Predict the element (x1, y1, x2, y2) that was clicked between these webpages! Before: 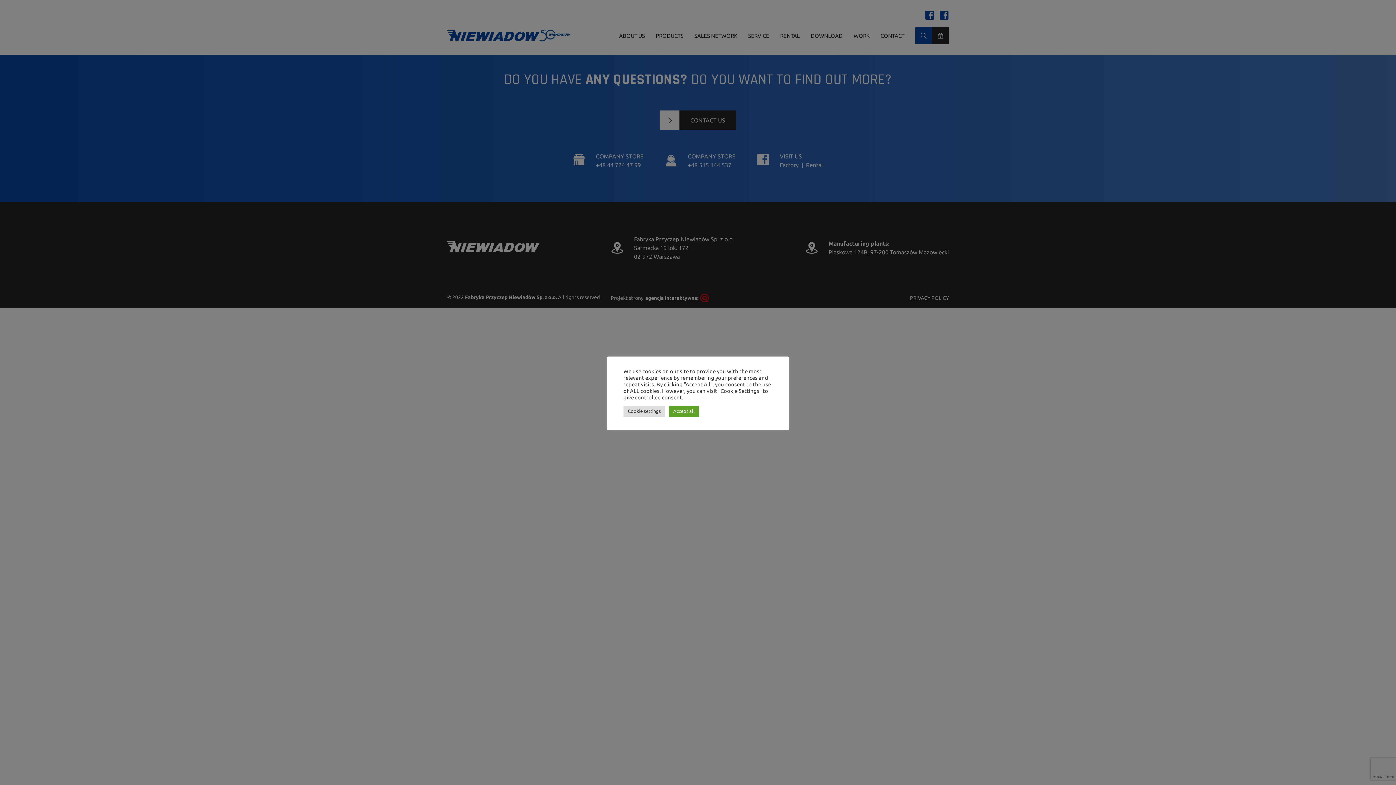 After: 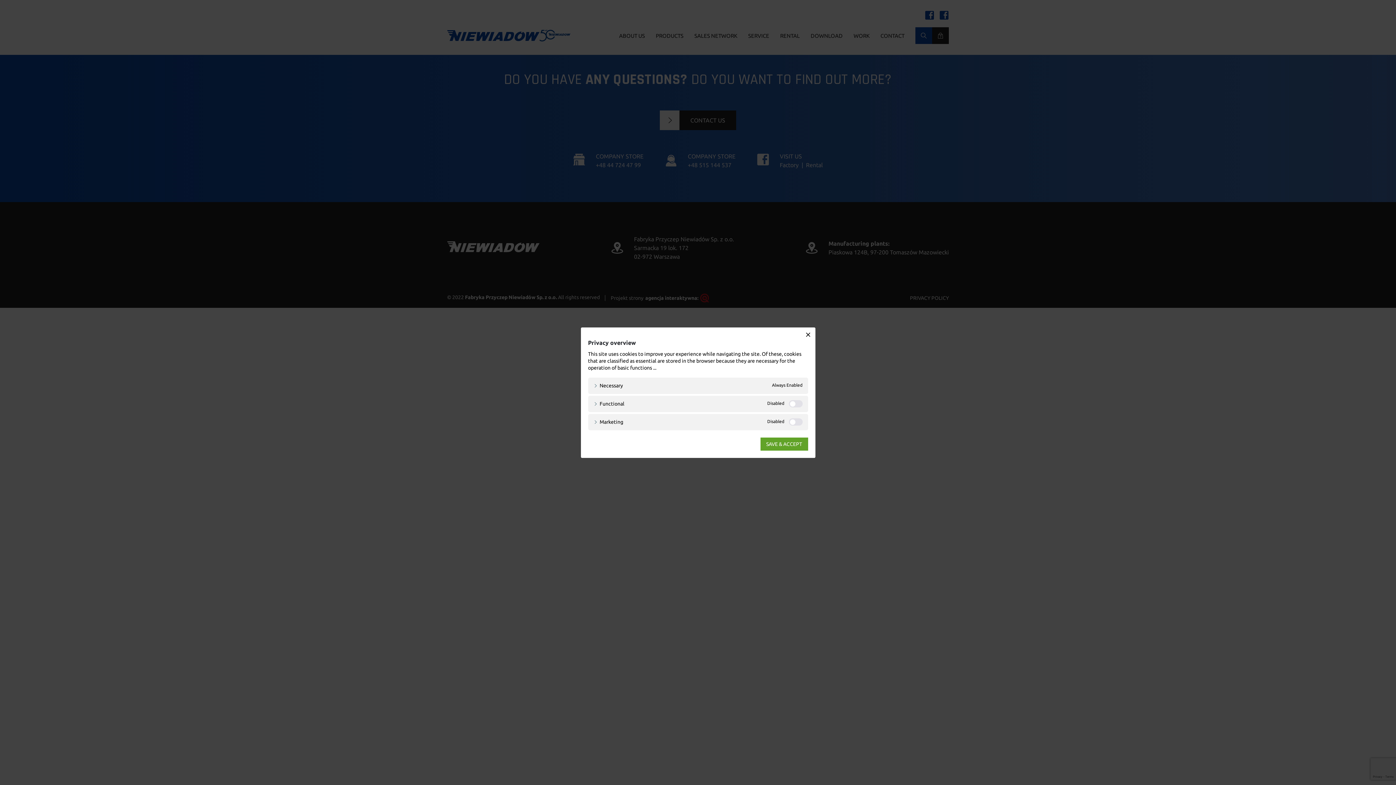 Action: label: Cookie settings bbox: (623, 405, 665, 416)